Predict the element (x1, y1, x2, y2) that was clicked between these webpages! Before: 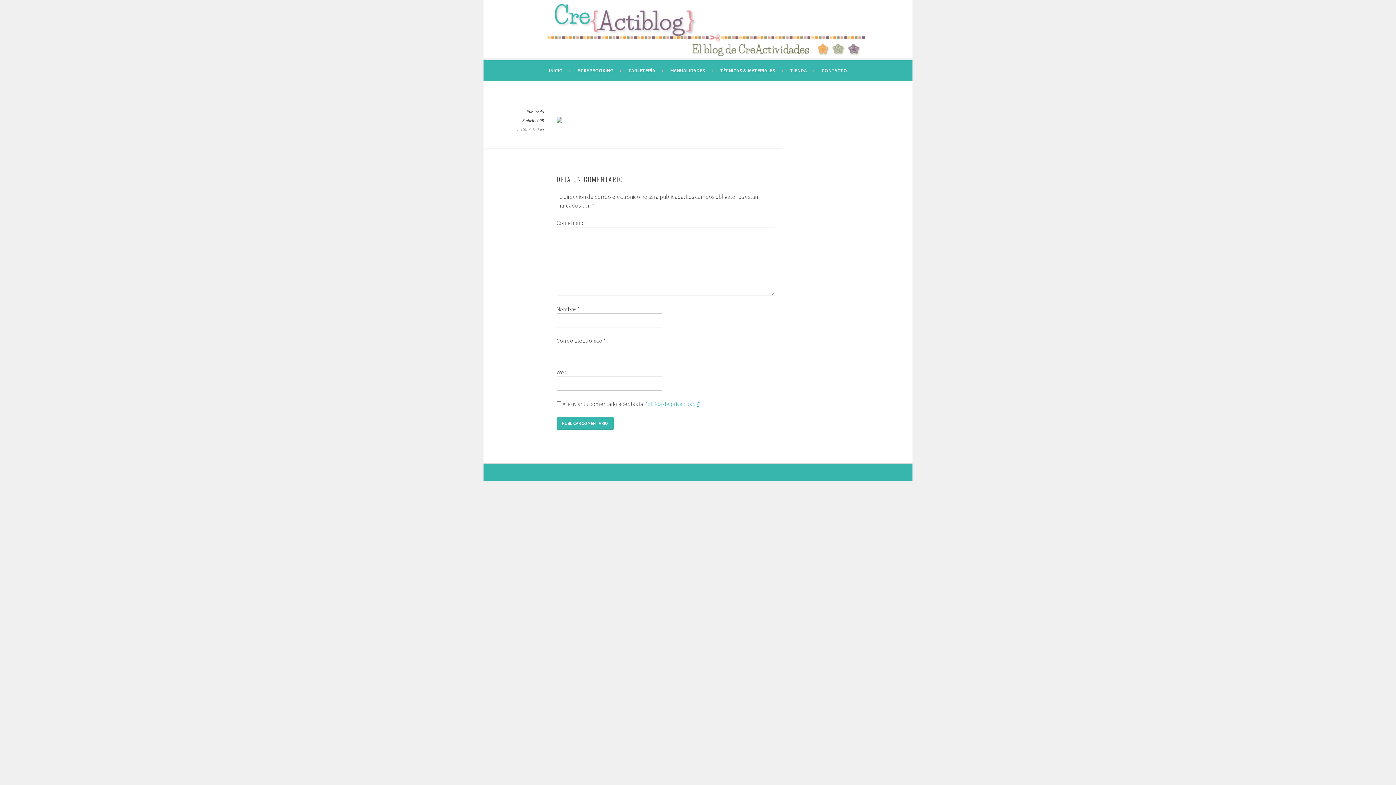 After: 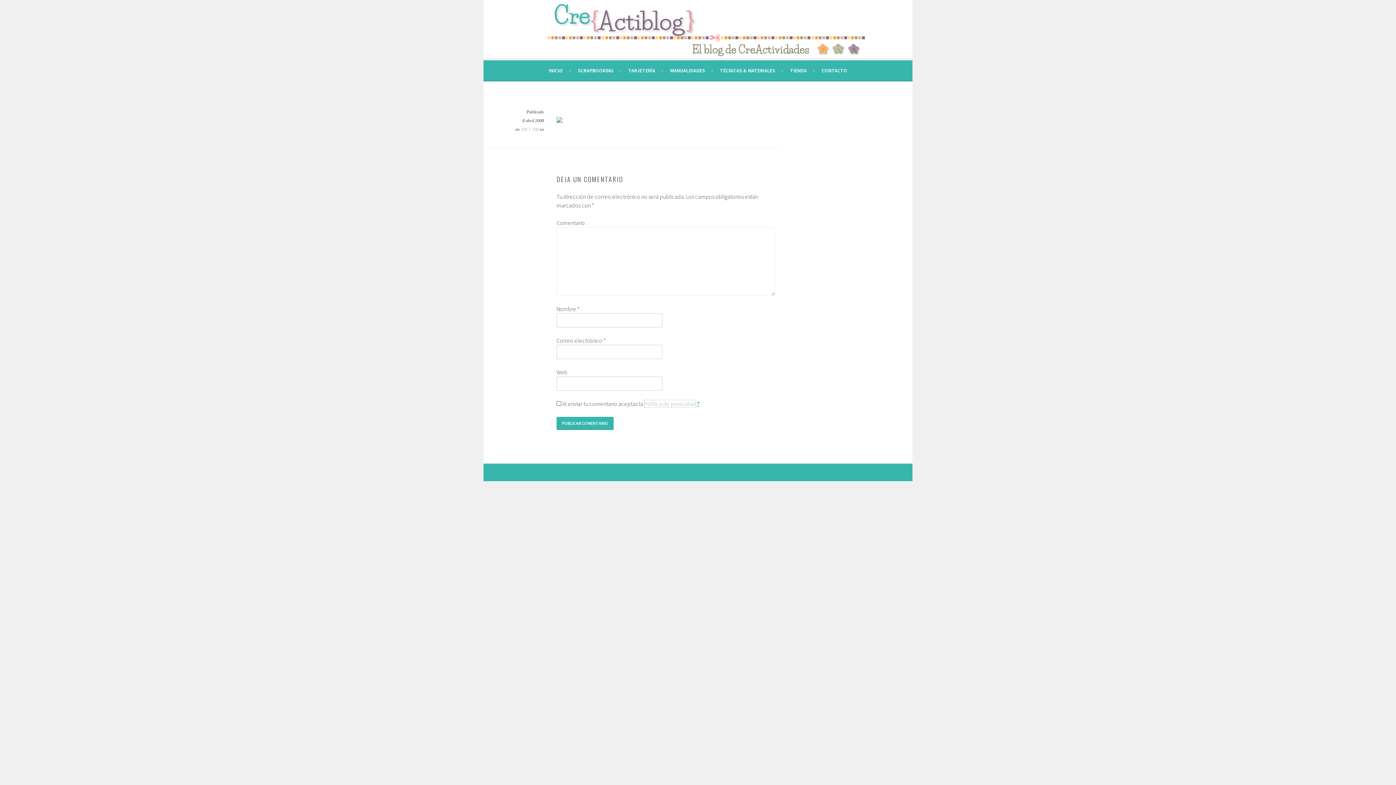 Action: bbox: (644, 400, 696, 407) label: Política de privacidad